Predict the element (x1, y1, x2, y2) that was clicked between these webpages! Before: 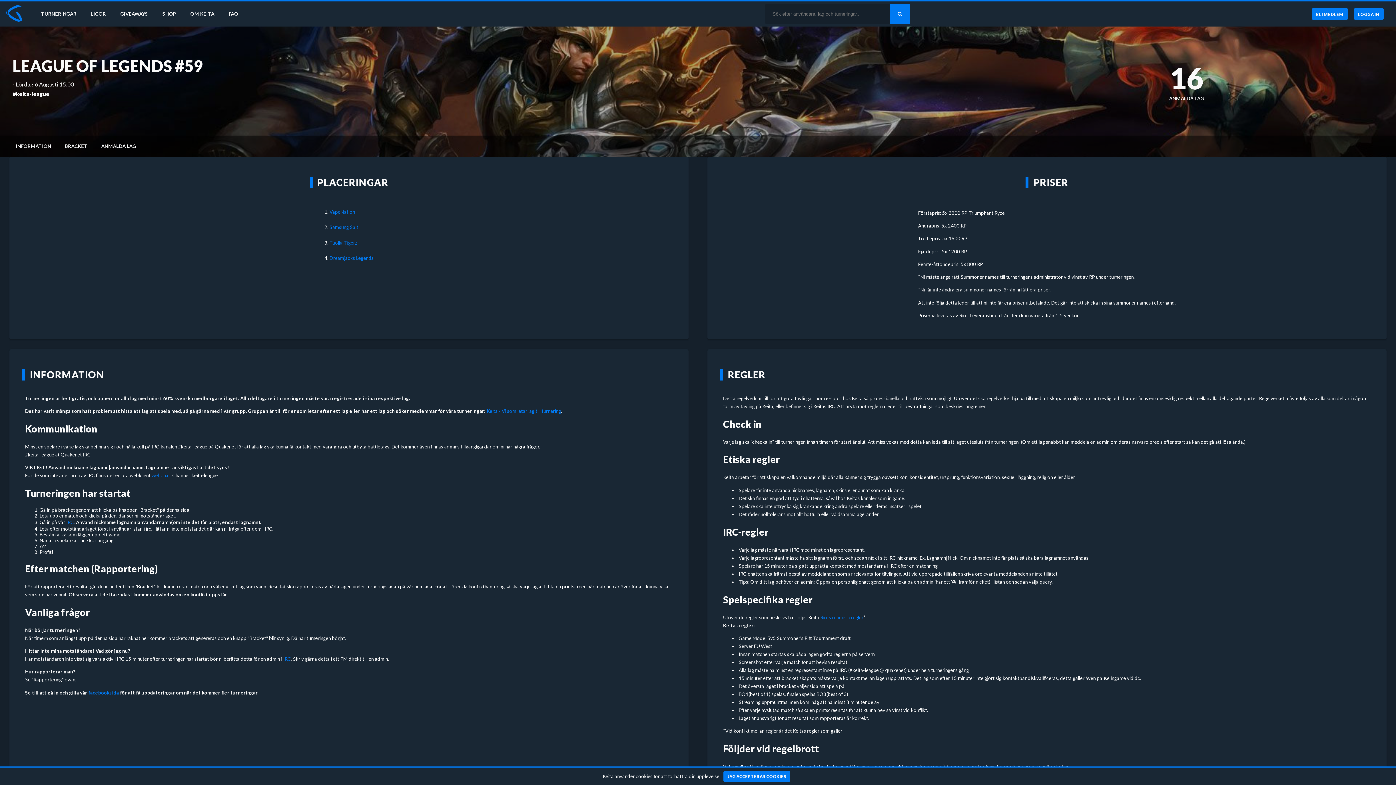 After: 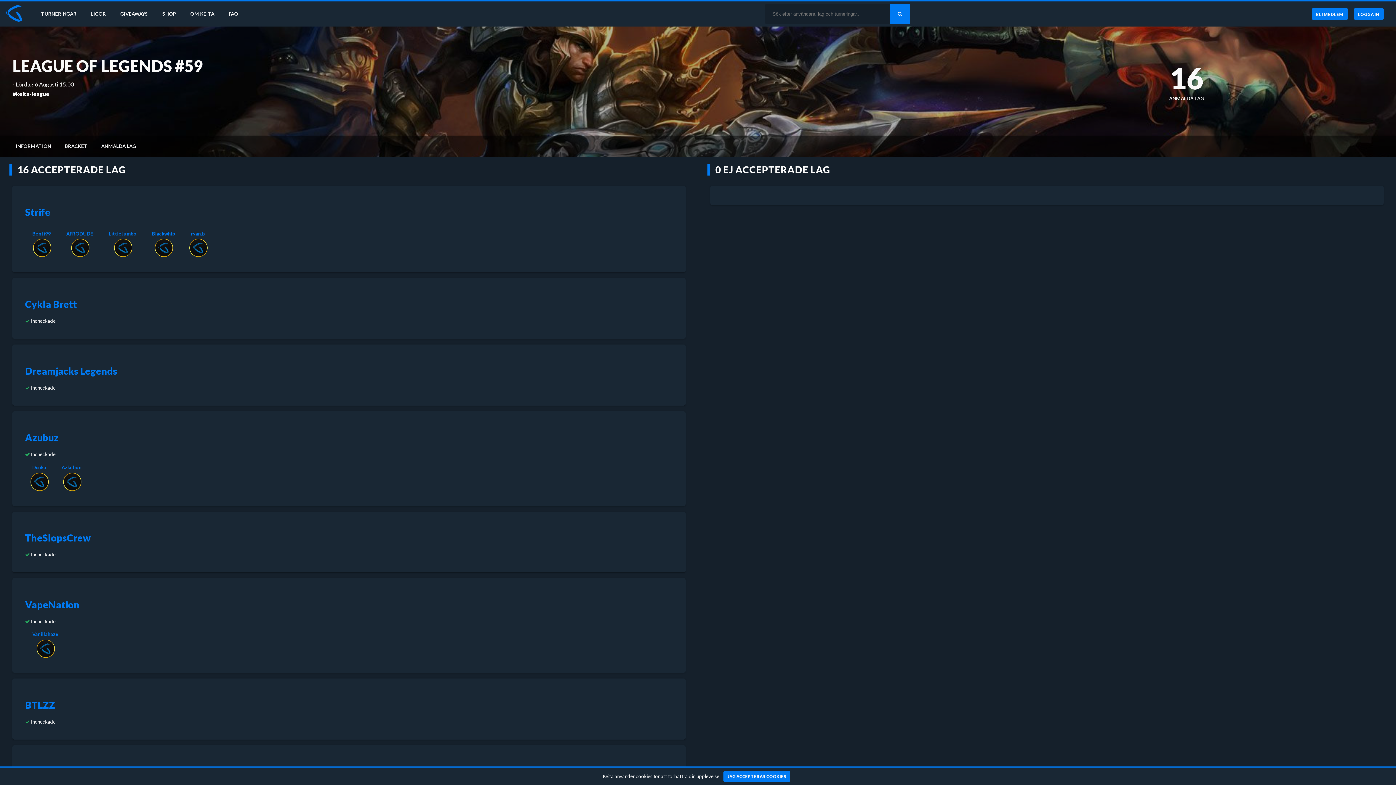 Action: label: ANMÄLDA LAG bbox: (101, 143, 136, 149)